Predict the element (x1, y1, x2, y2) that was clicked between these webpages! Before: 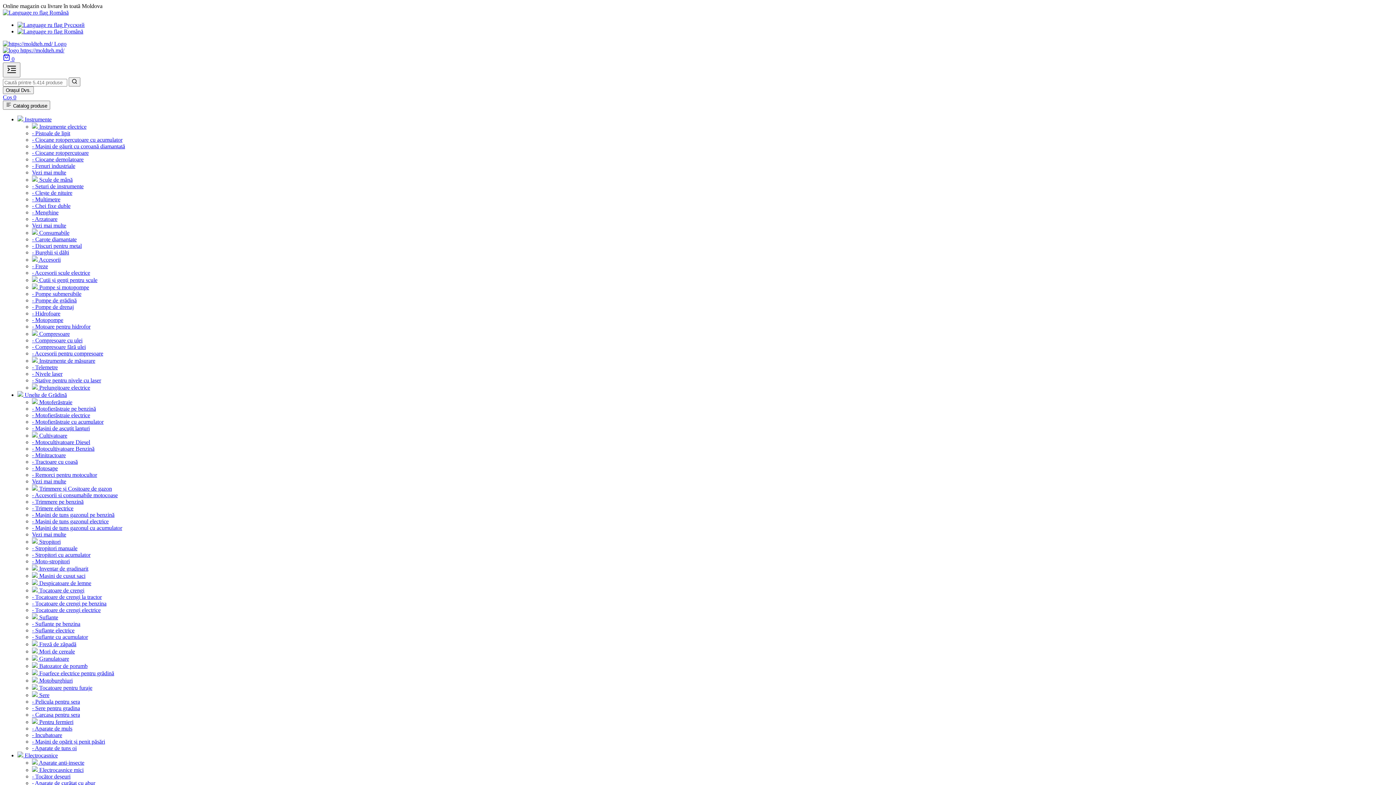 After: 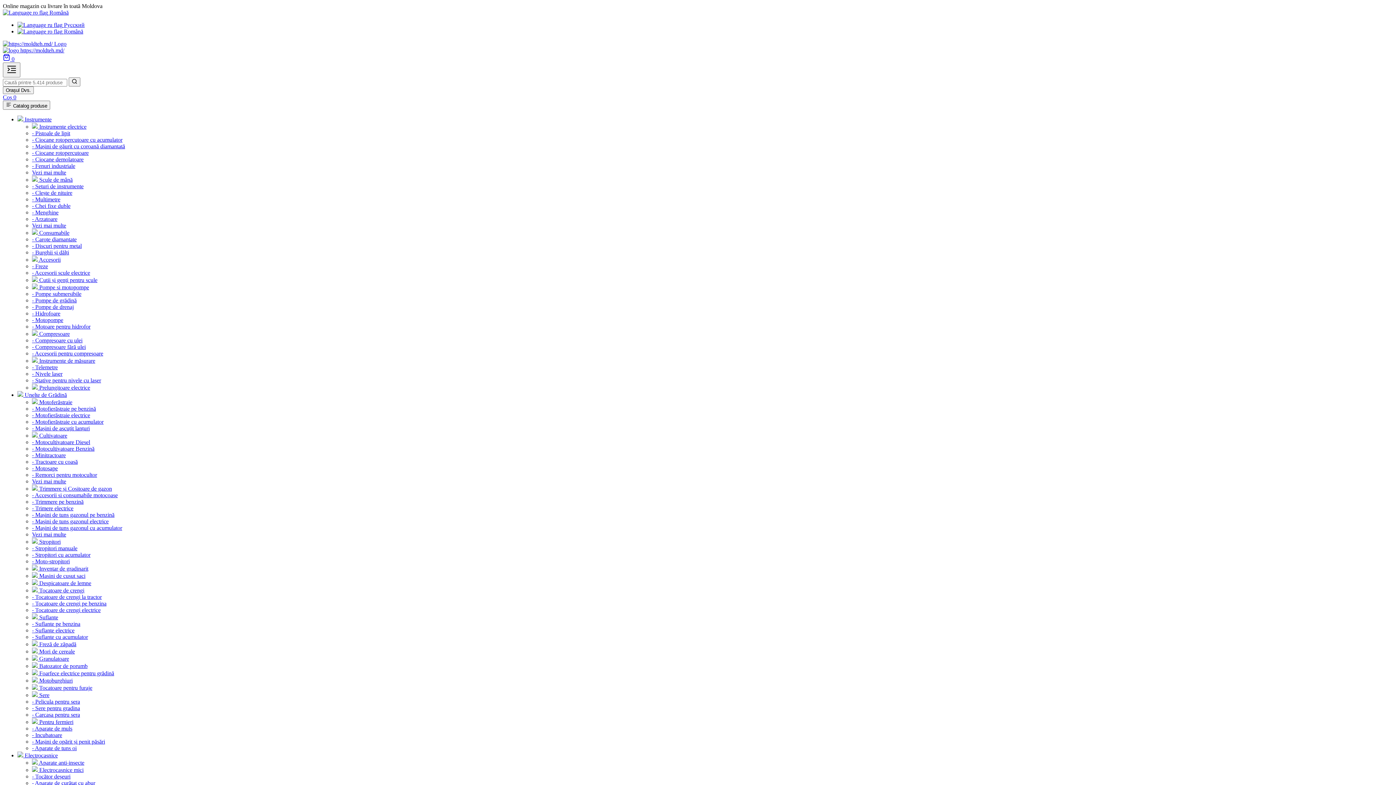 Action: bbox: (32, 552, 90, 558) label: - Stropitori cu acumulator